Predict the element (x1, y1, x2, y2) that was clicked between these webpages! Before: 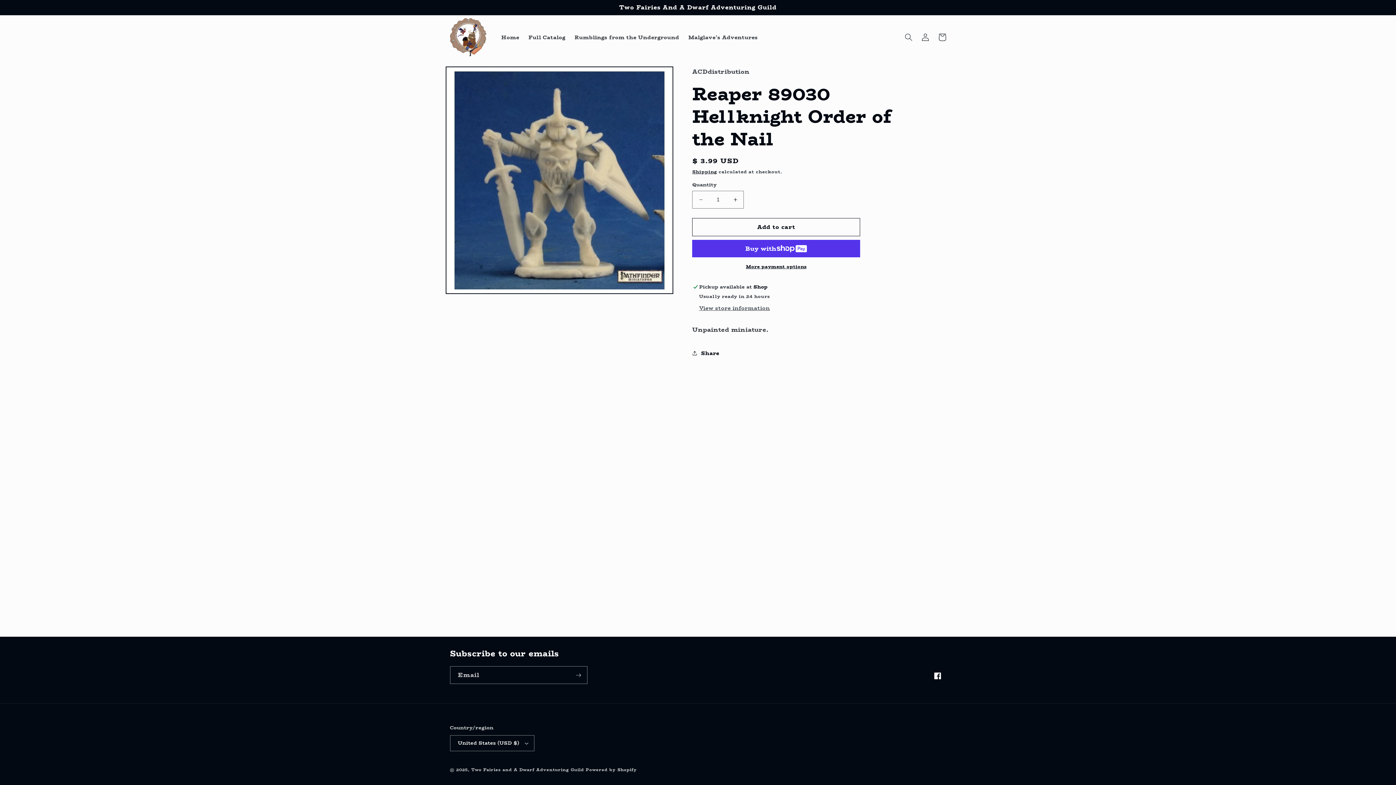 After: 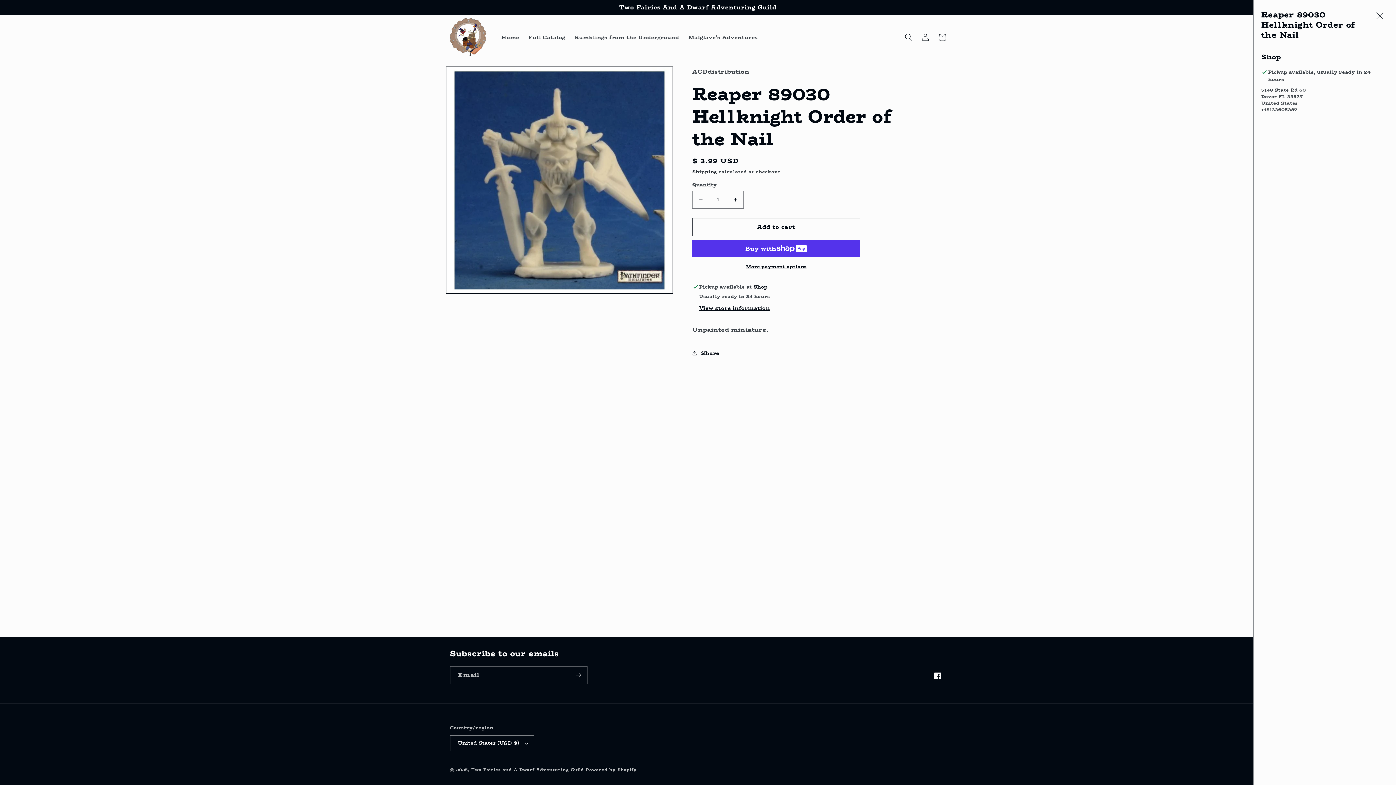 Action: label: View store information bbox: (699, 303, 770, 312)